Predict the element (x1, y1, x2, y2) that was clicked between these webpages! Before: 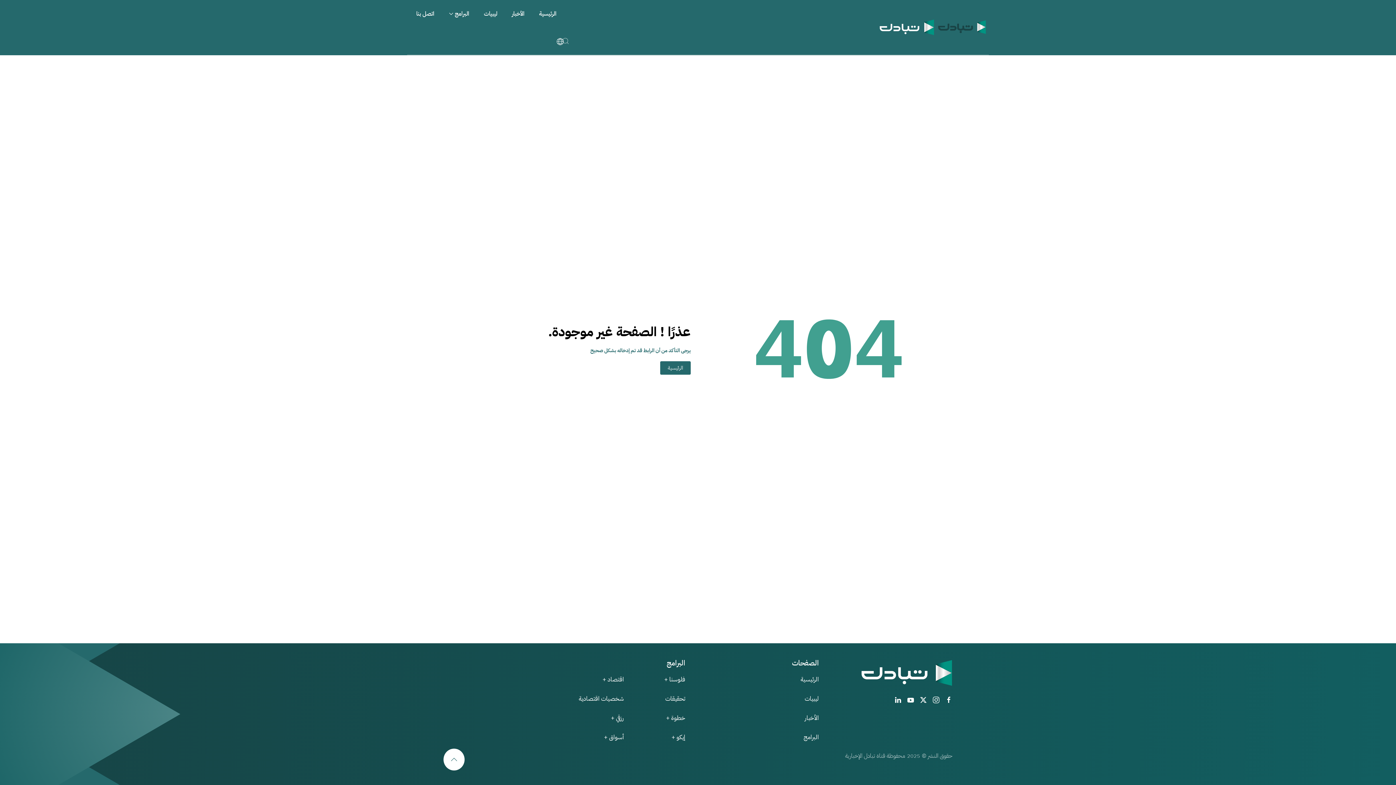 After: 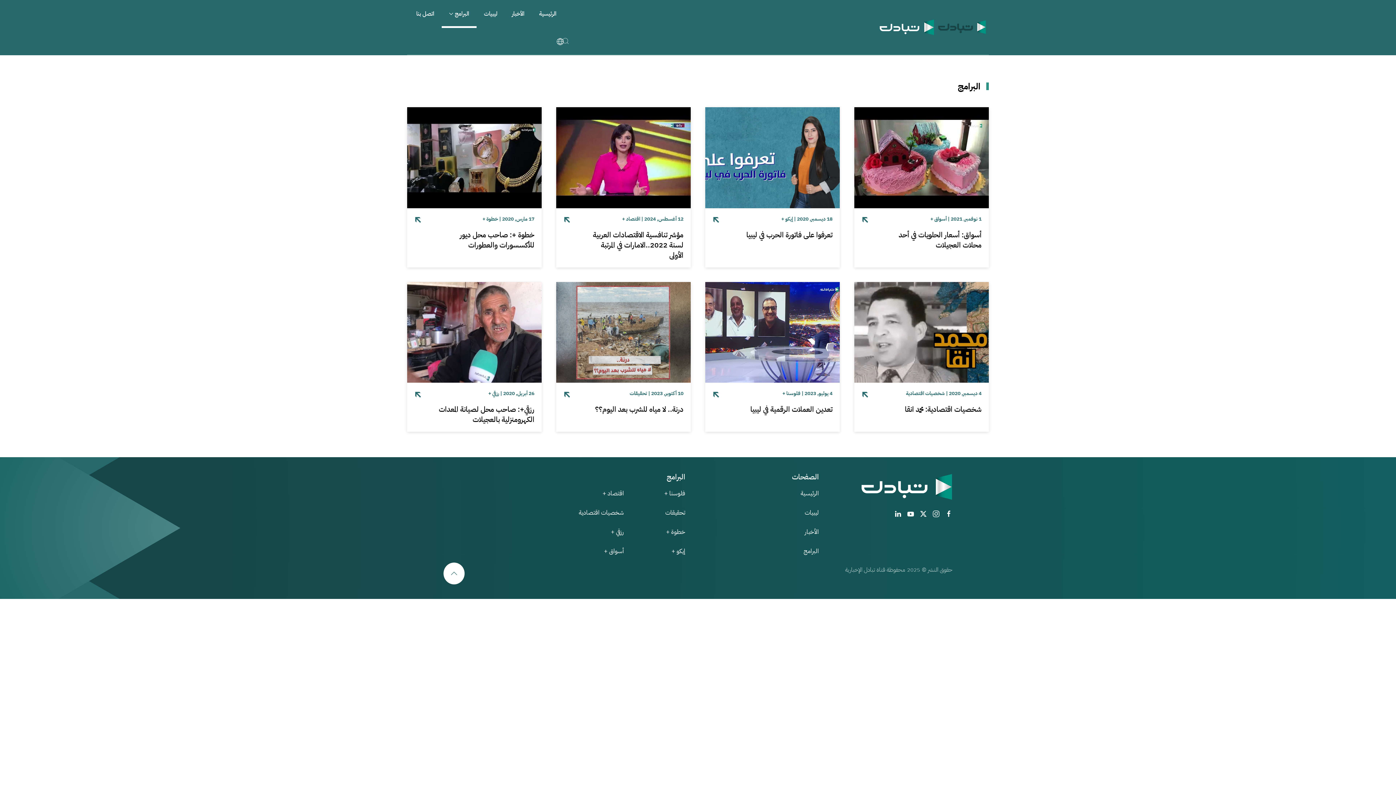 Action: label: البرامج bbox: (803, 733, 819, 742)